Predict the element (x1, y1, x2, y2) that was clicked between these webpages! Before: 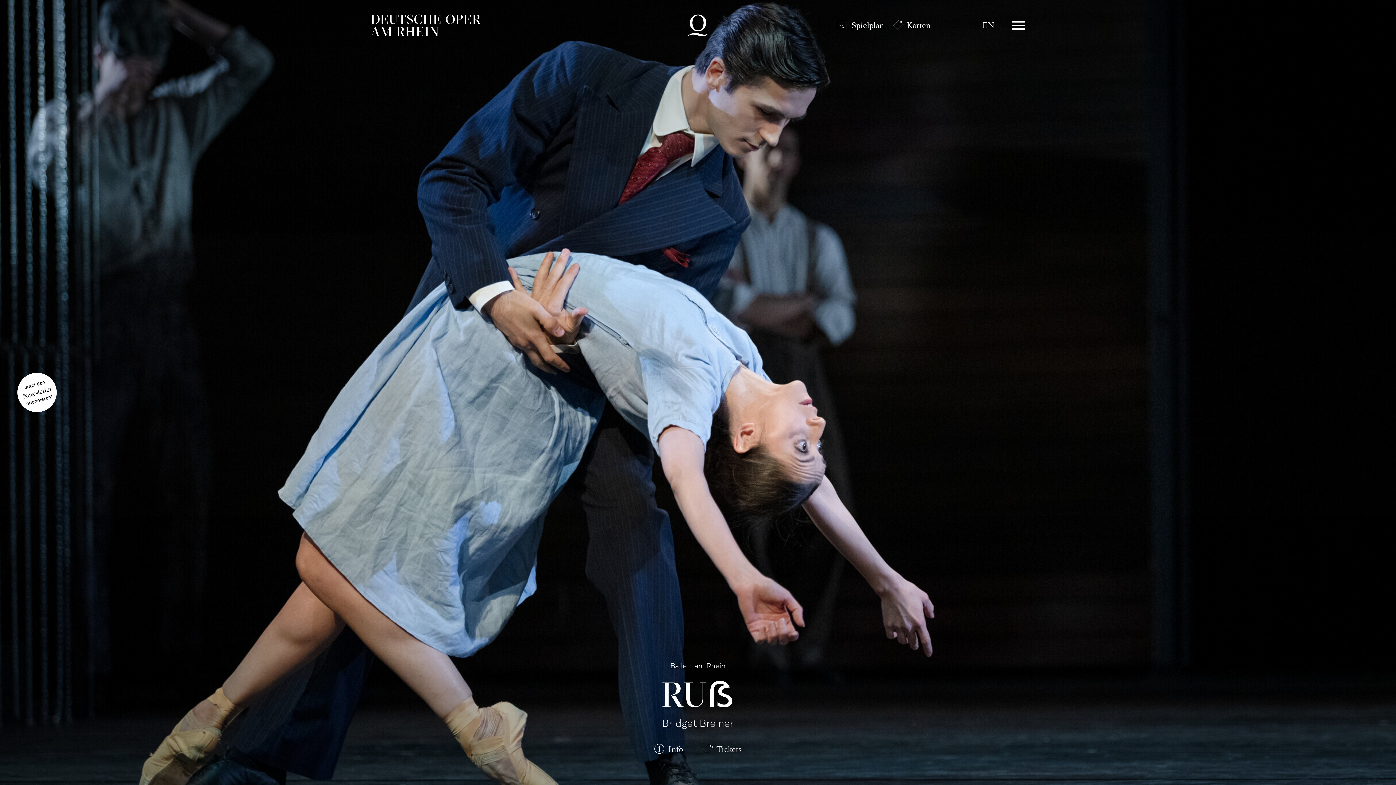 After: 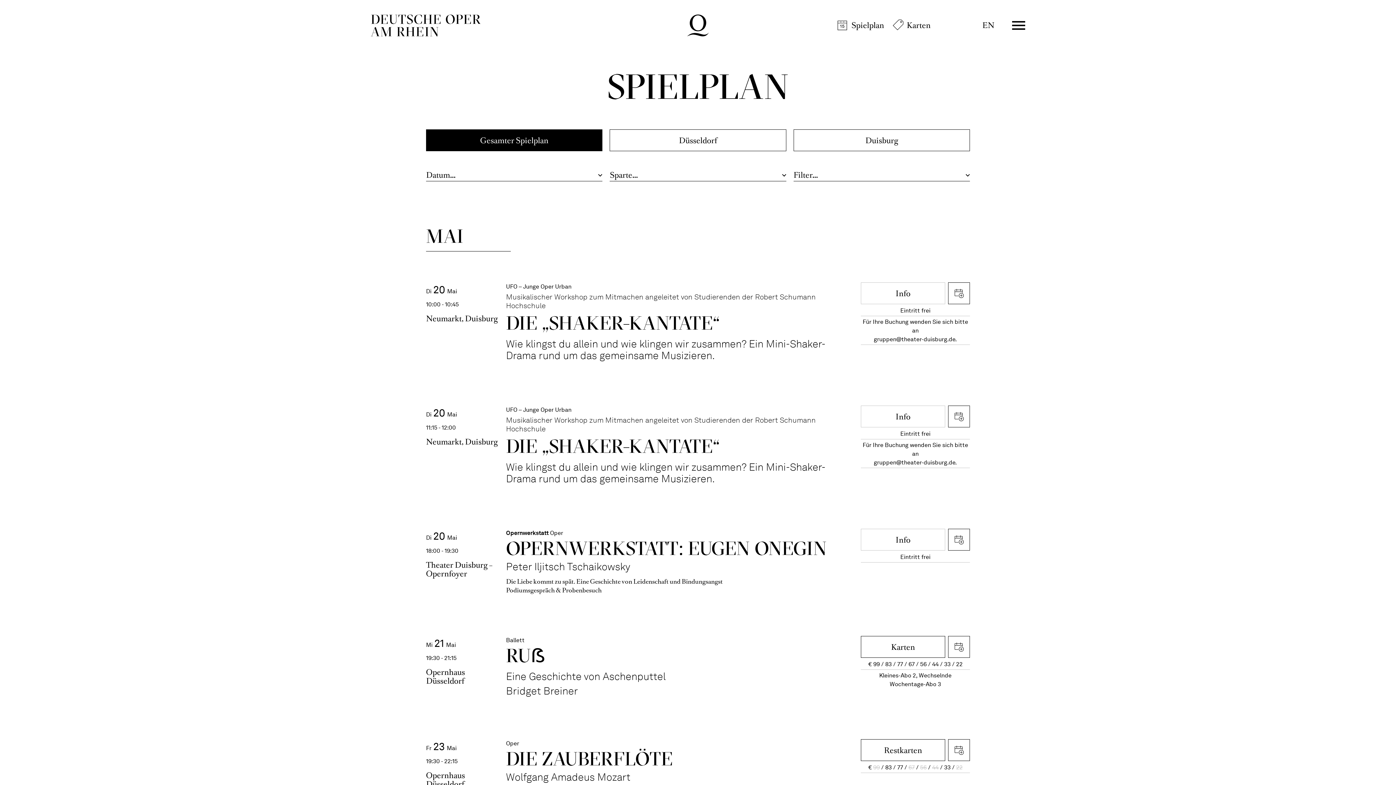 Action: label: Spielplan bbox: (837, 20, 884, 30)